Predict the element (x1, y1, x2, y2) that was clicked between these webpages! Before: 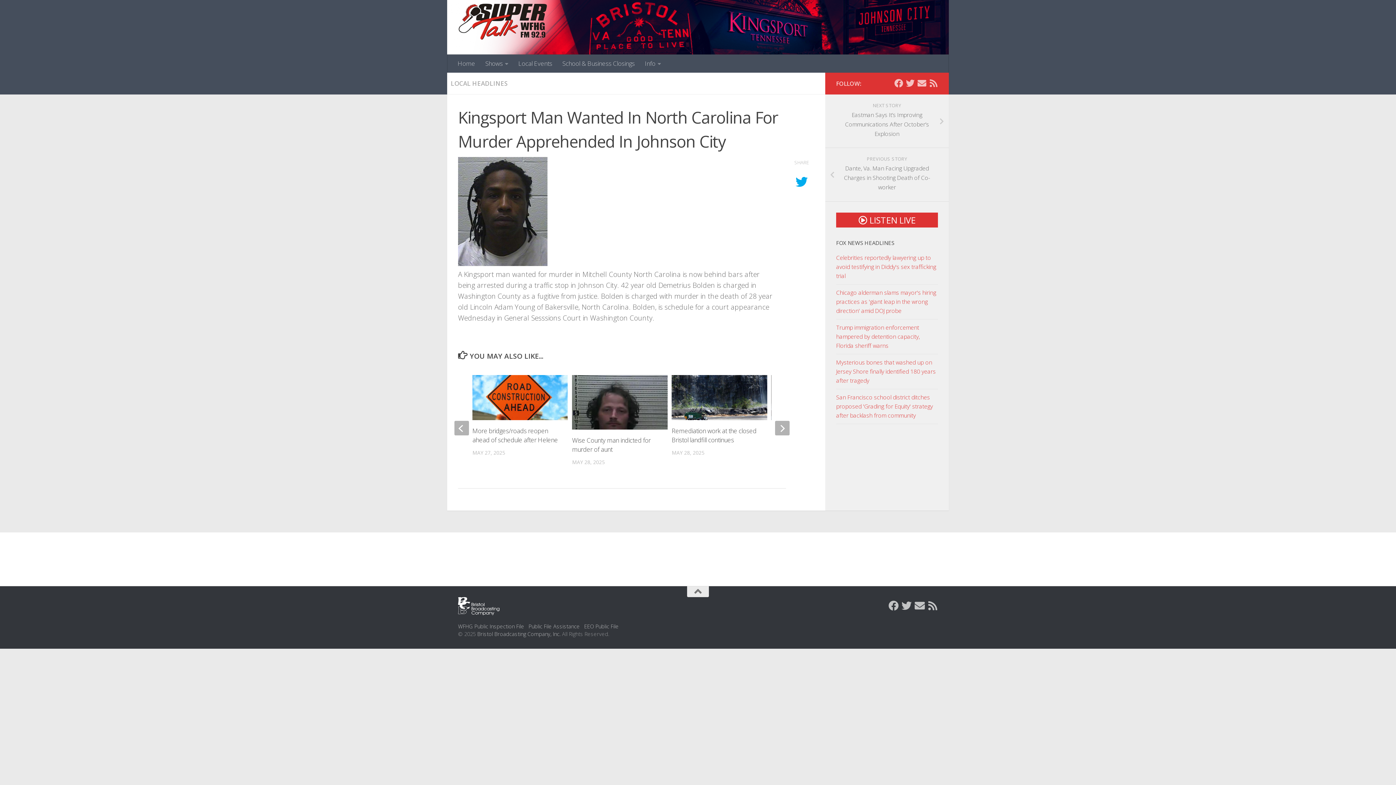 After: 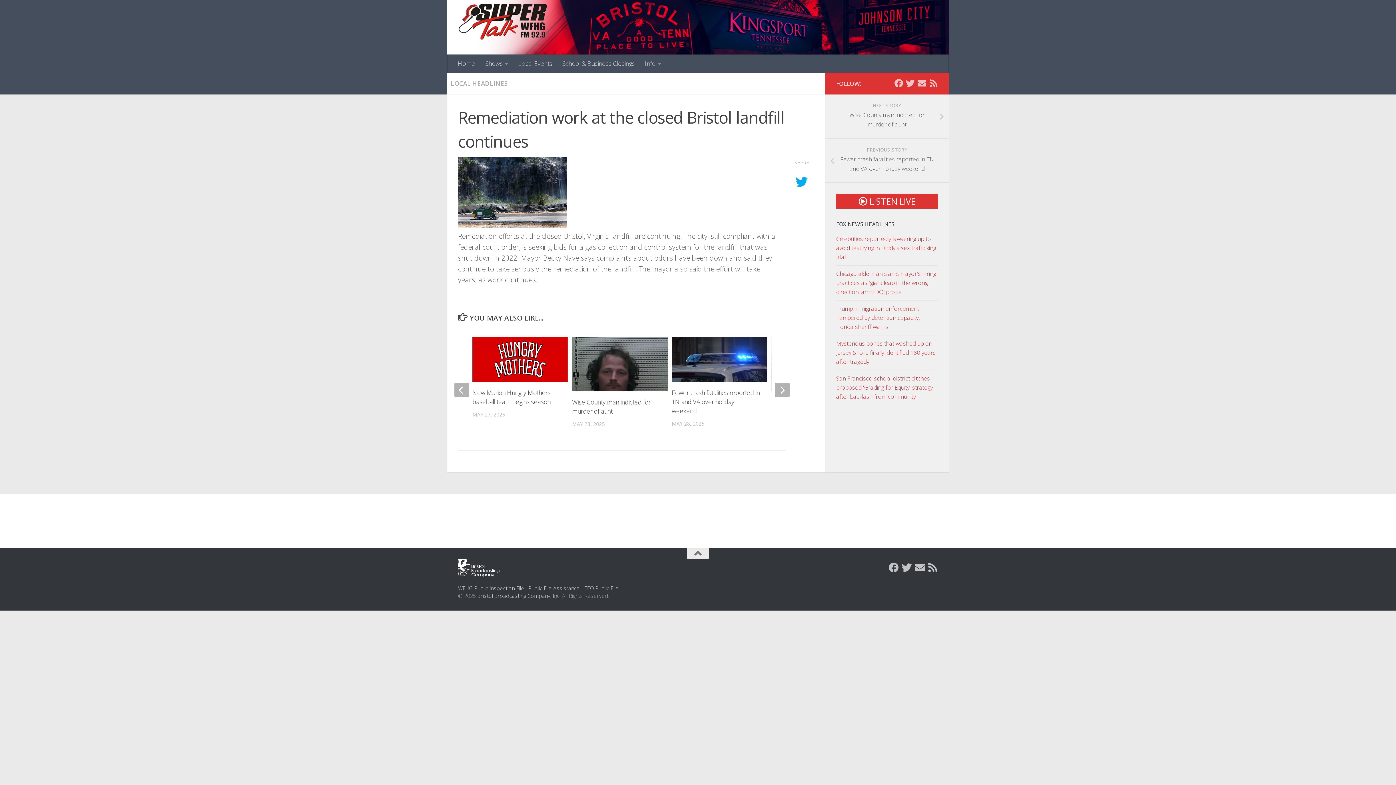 Action: label: Remediation work at the closed Bristol landfill continues bbox: (671, 426, 756, 444)